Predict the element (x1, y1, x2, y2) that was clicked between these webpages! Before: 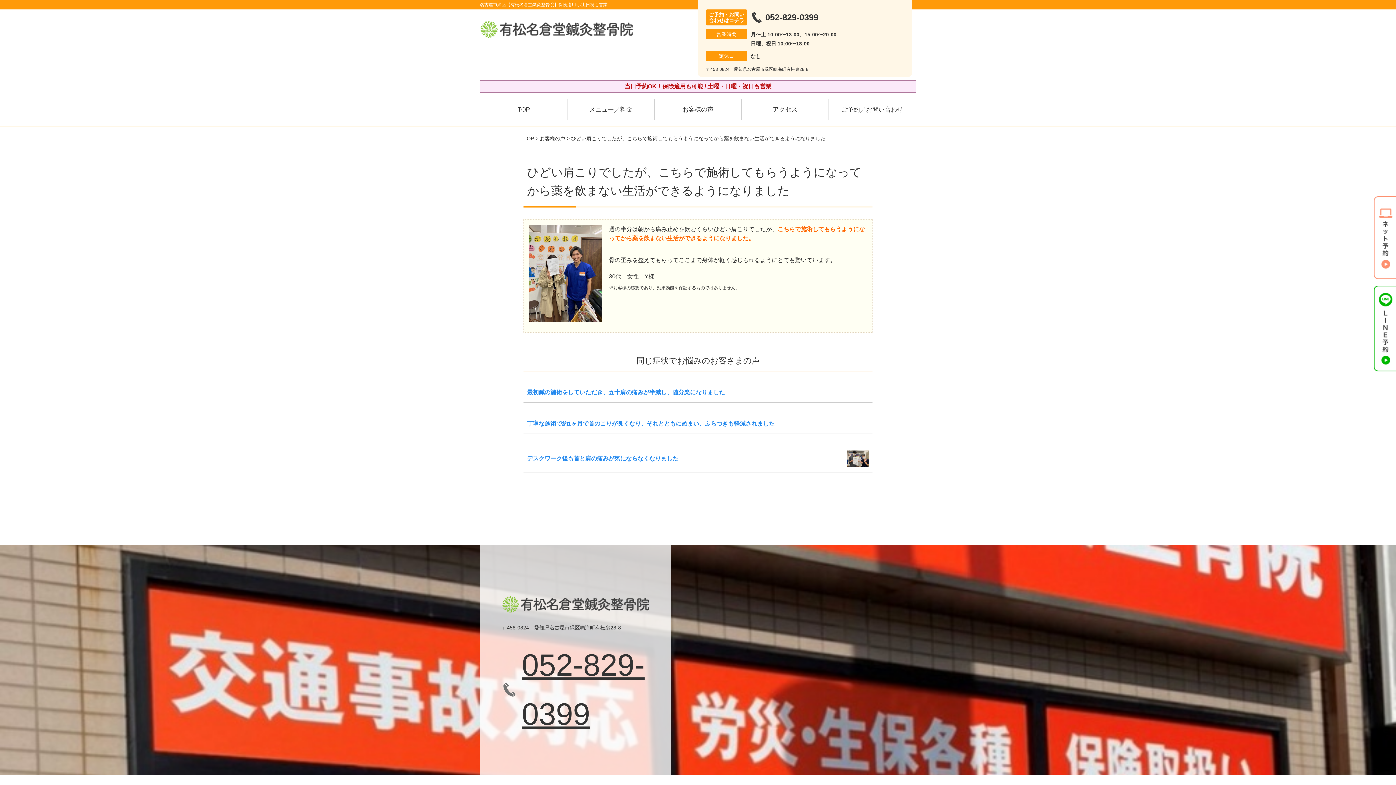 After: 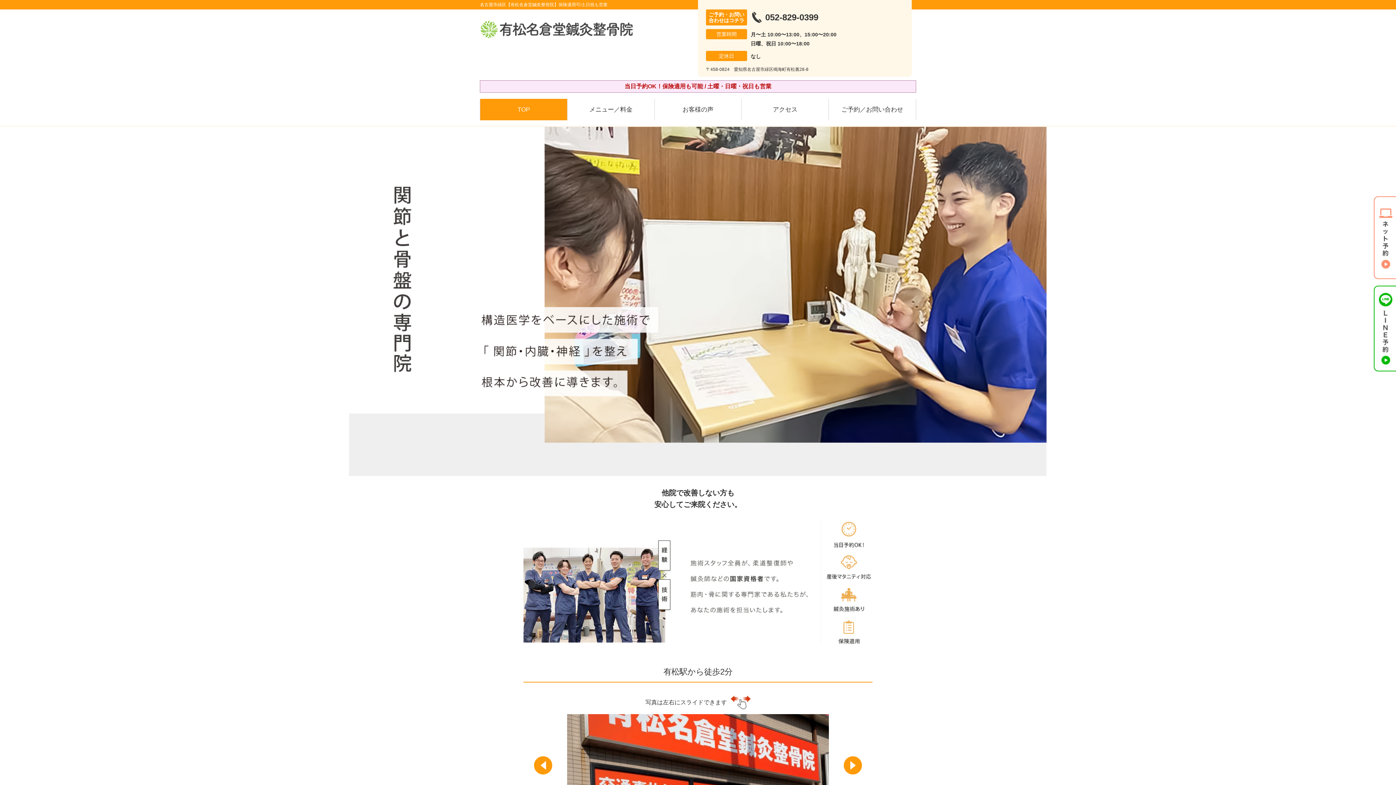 Action: bbox: (480, 13, 632, 20)